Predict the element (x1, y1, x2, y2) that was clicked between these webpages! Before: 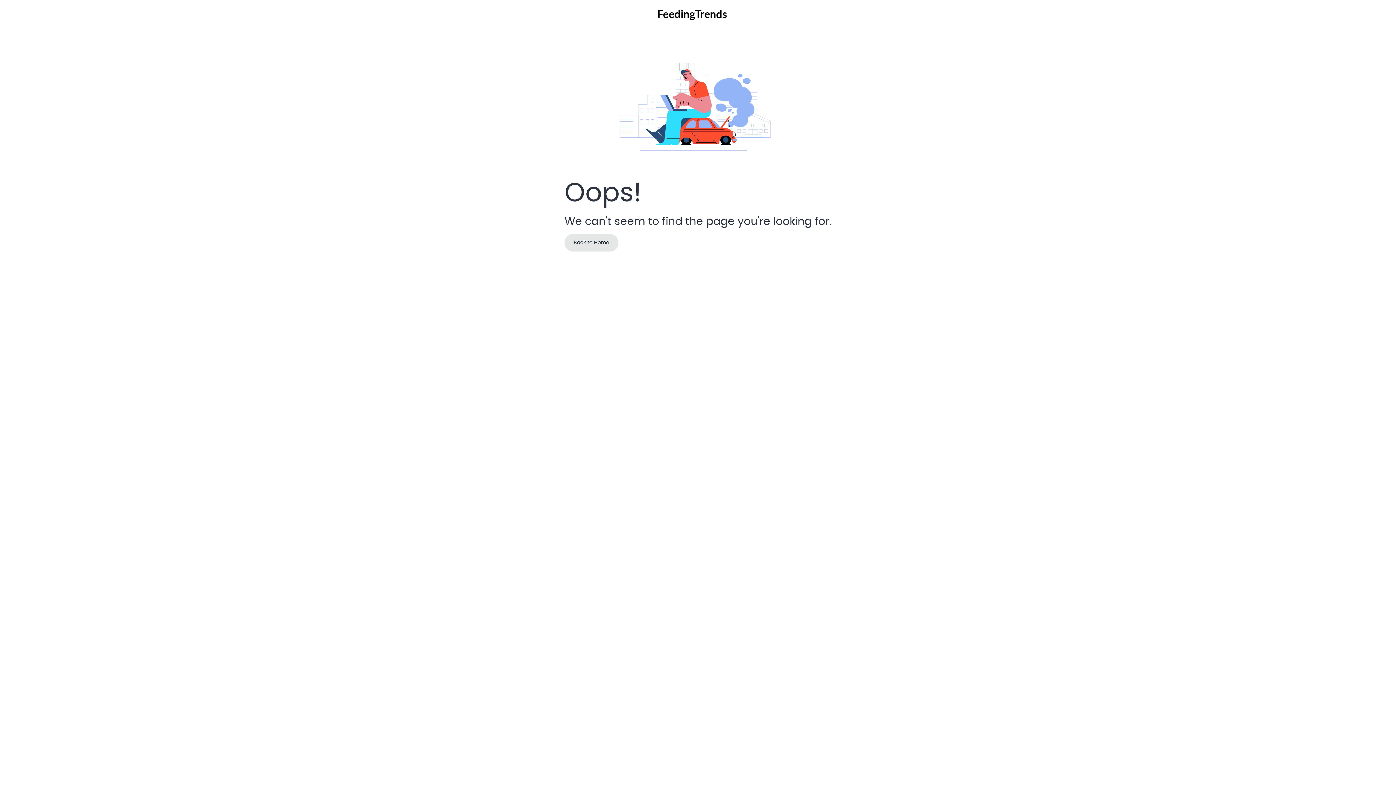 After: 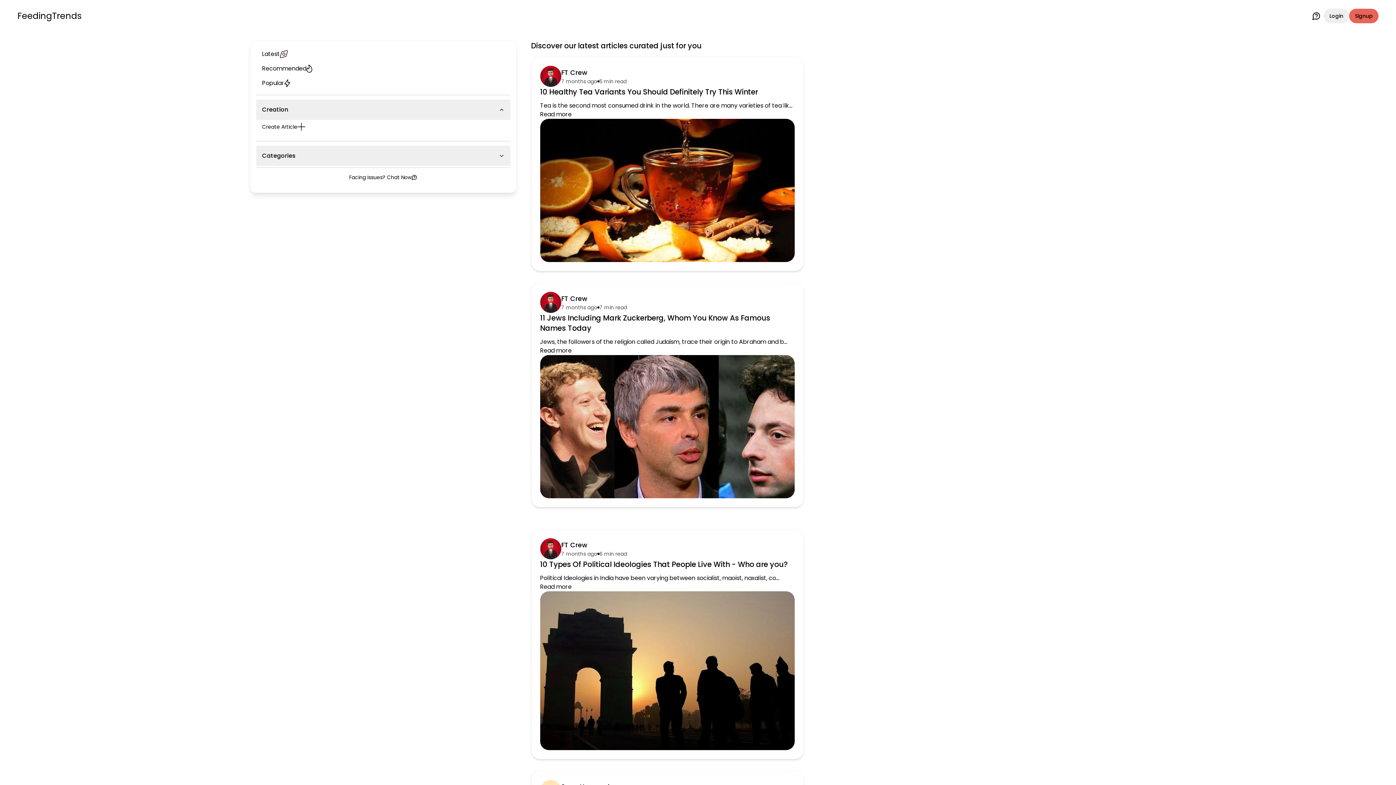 Action: bbox: (657, 8, 727, 21)